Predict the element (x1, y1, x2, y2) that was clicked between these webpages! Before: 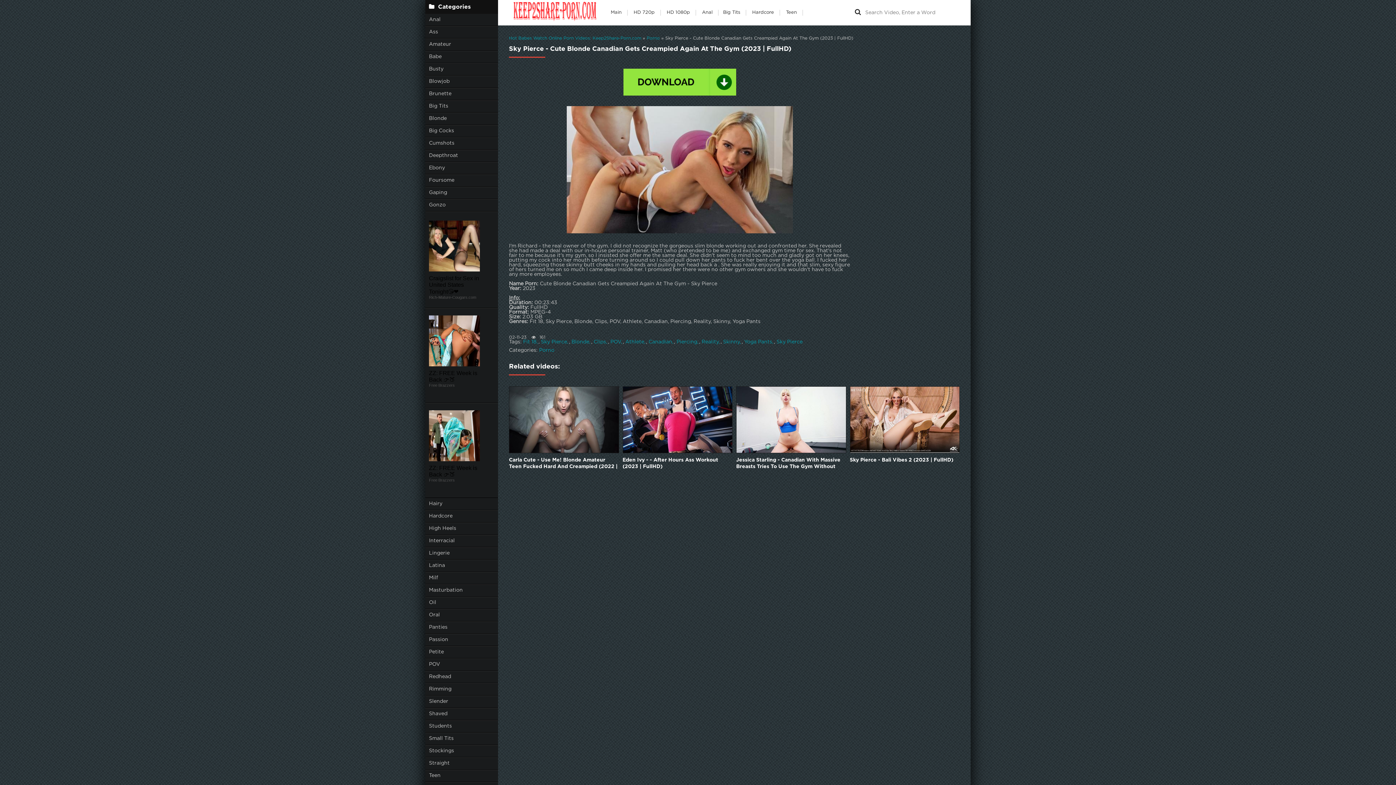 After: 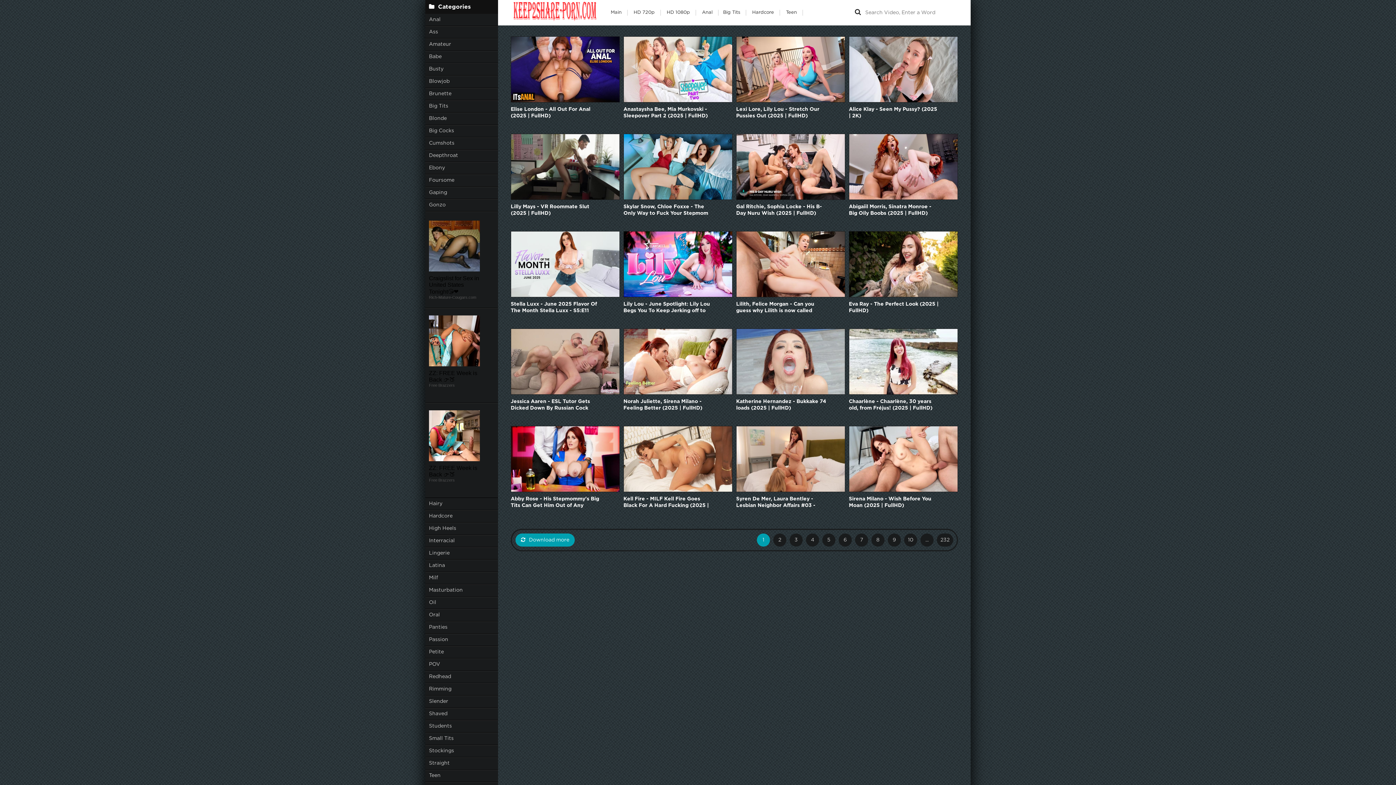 Action: bbox: (425, 671, 498, 683) label: Redhead